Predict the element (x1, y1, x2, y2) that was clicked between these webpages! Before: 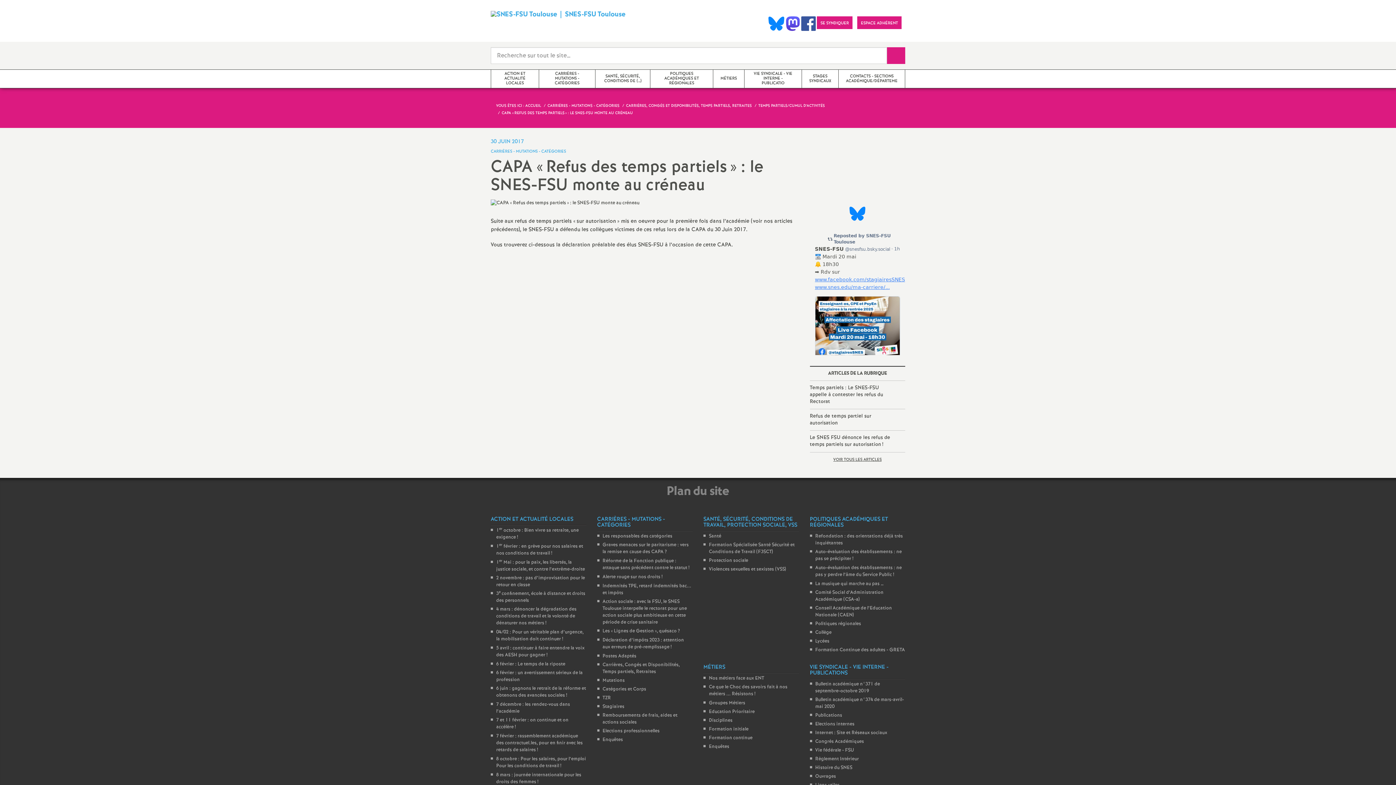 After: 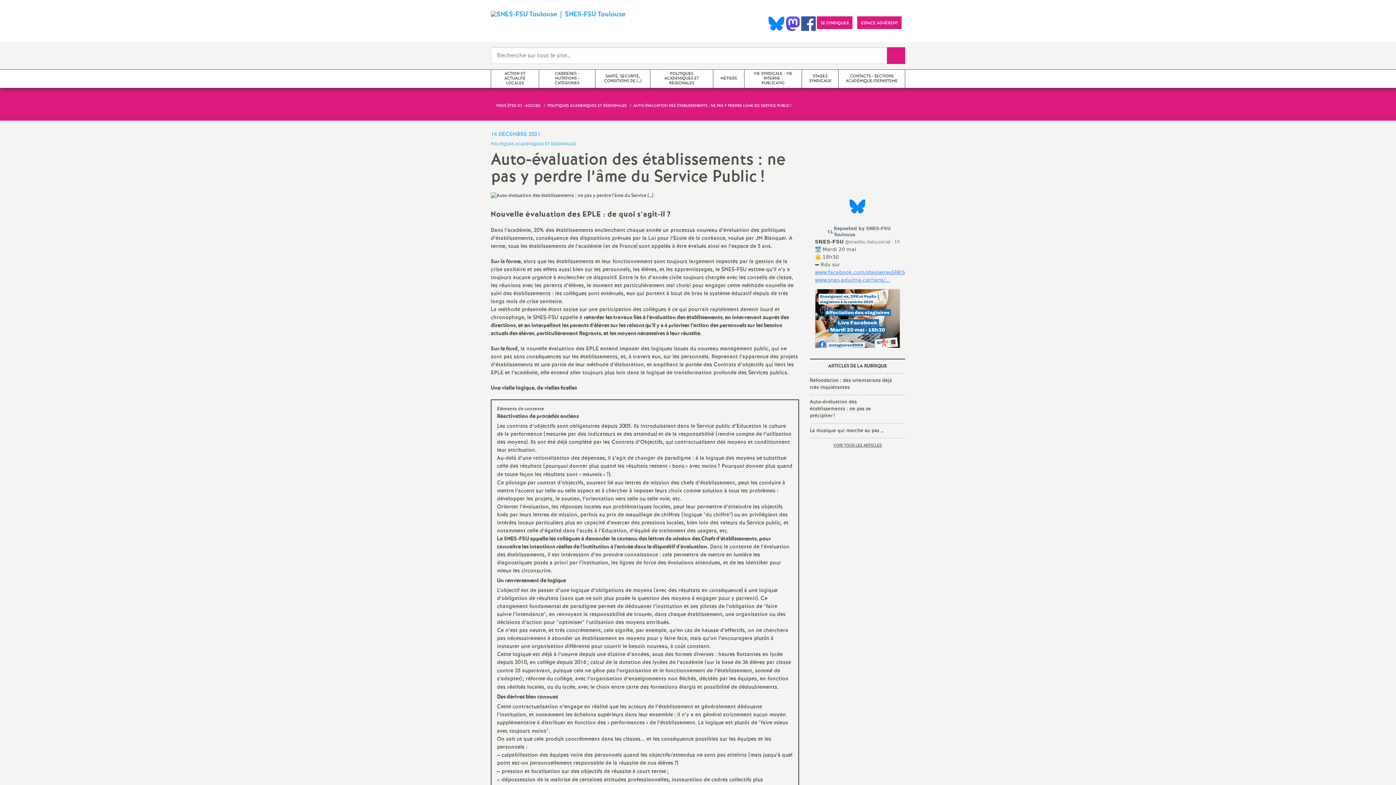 Action: label: Auto-évaluation des établissements : ne pas y perdre l’âme du Service Public ! bbox: (815, 564, 902, 578)